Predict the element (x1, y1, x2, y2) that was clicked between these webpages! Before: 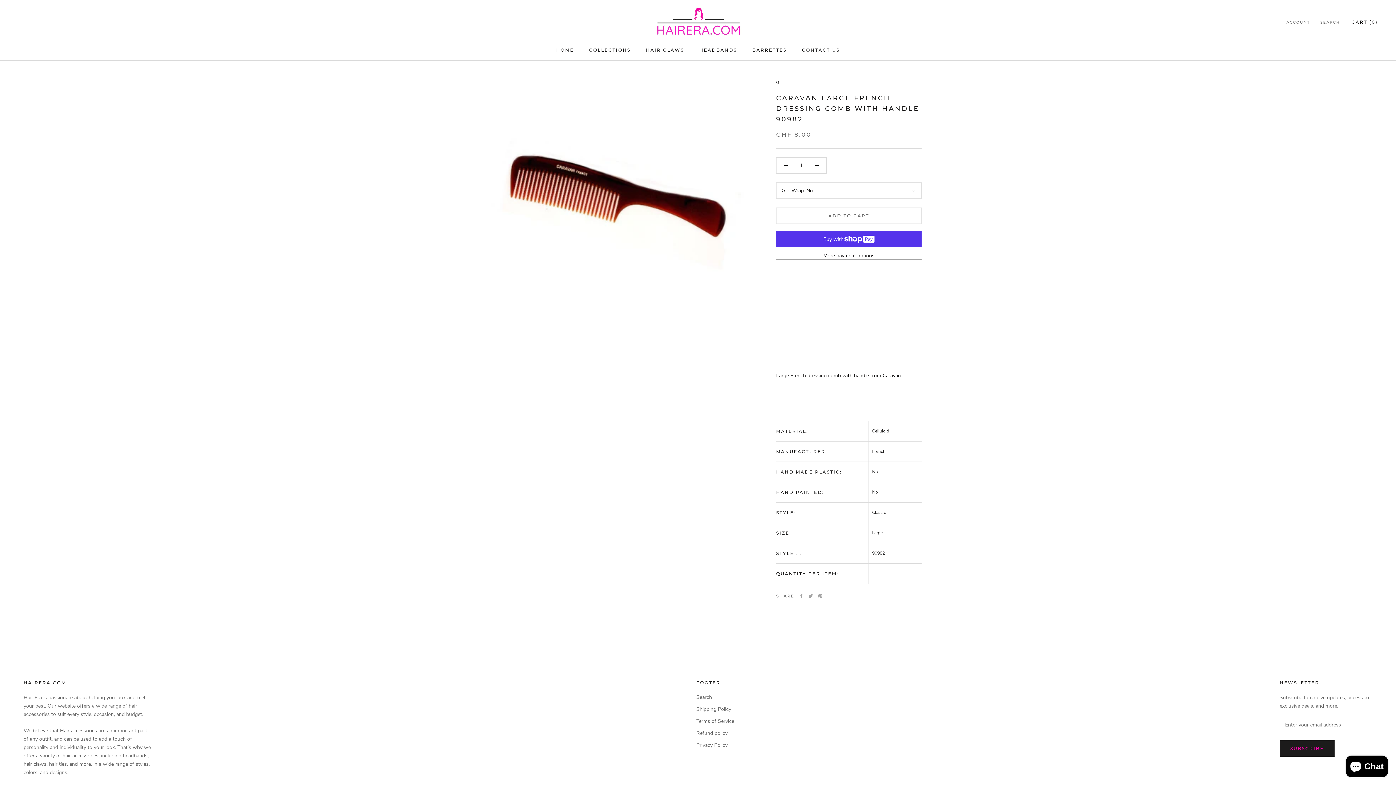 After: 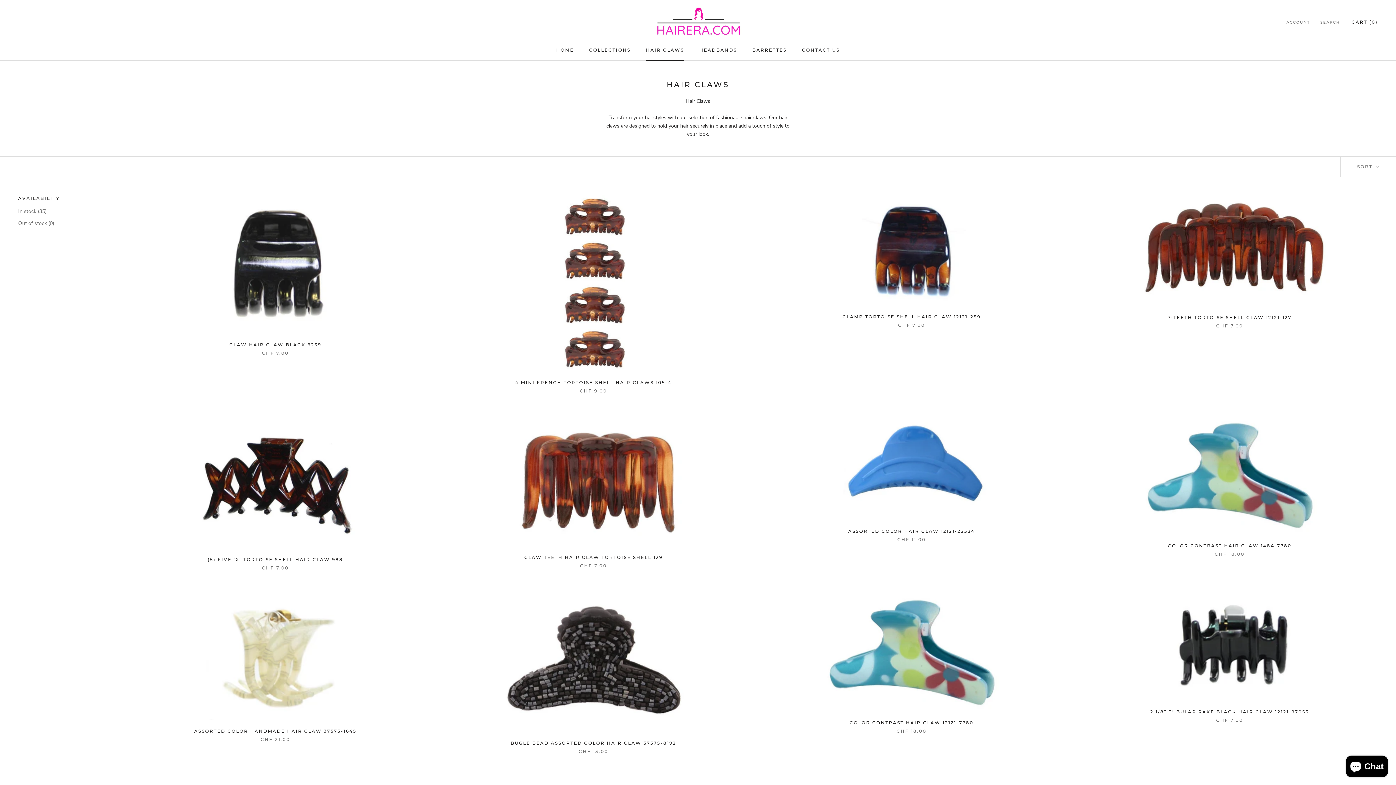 Action: bbox: (646, 47, 684, 52) label: HAIR CLAWS
HAIR CLAWS